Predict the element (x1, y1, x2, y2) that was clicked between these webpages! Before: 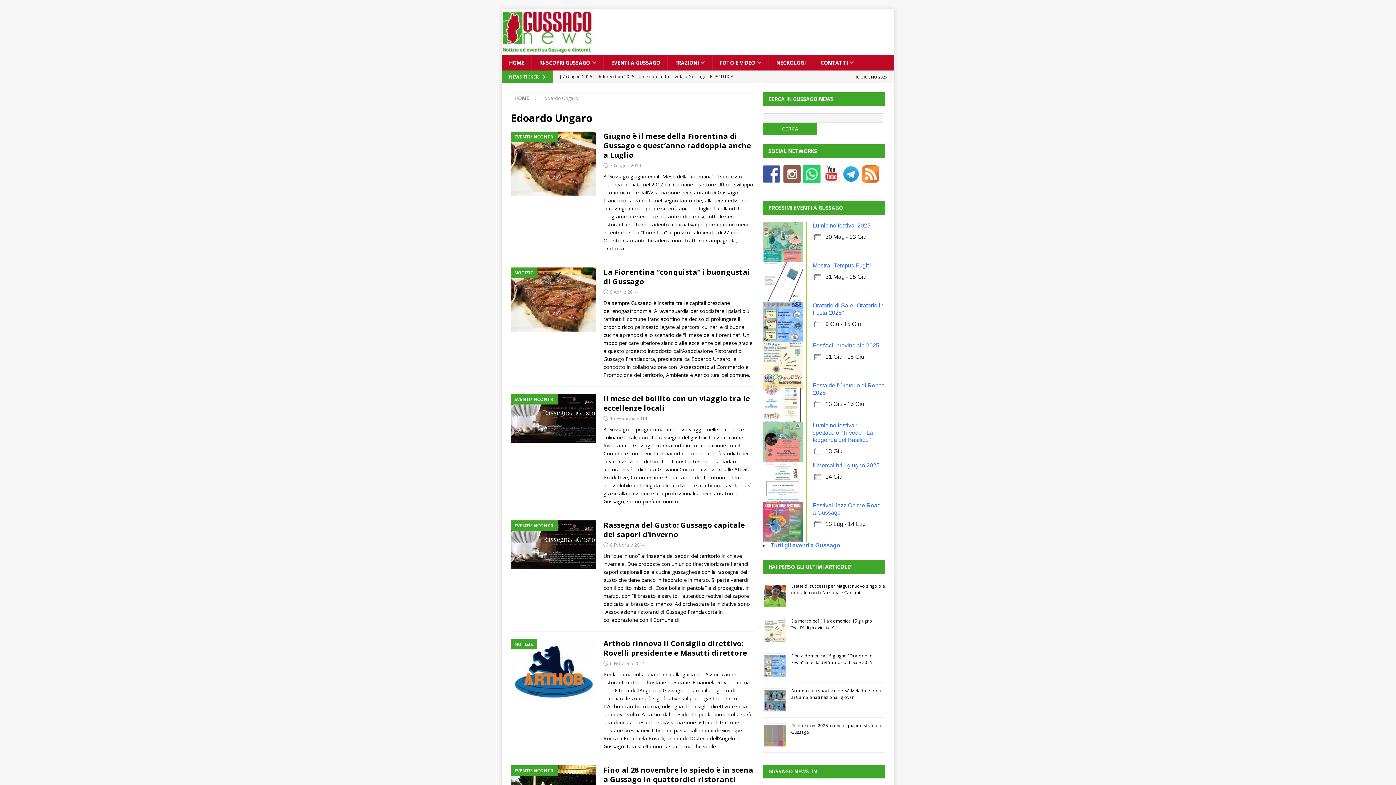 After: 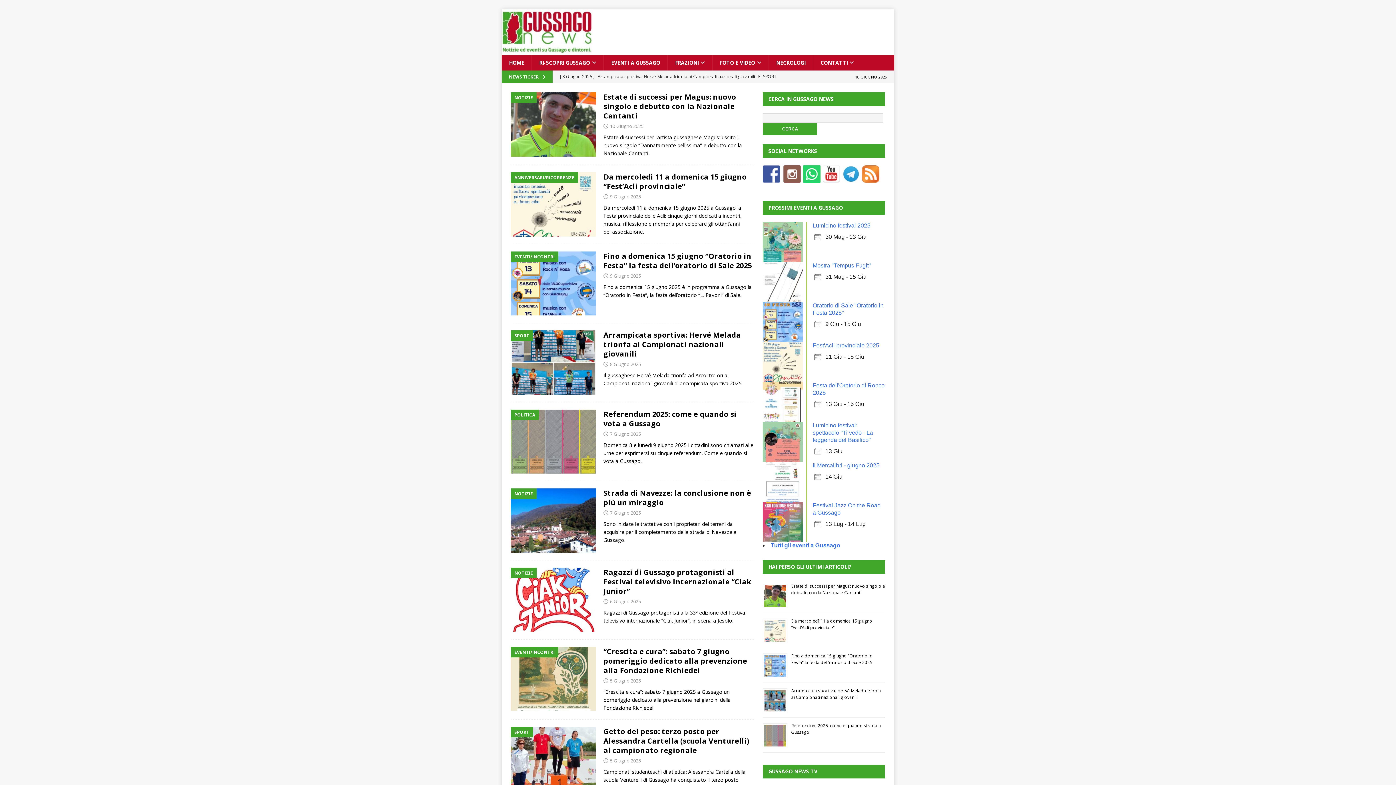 Action: bbox: (501, 47, 592, 54)